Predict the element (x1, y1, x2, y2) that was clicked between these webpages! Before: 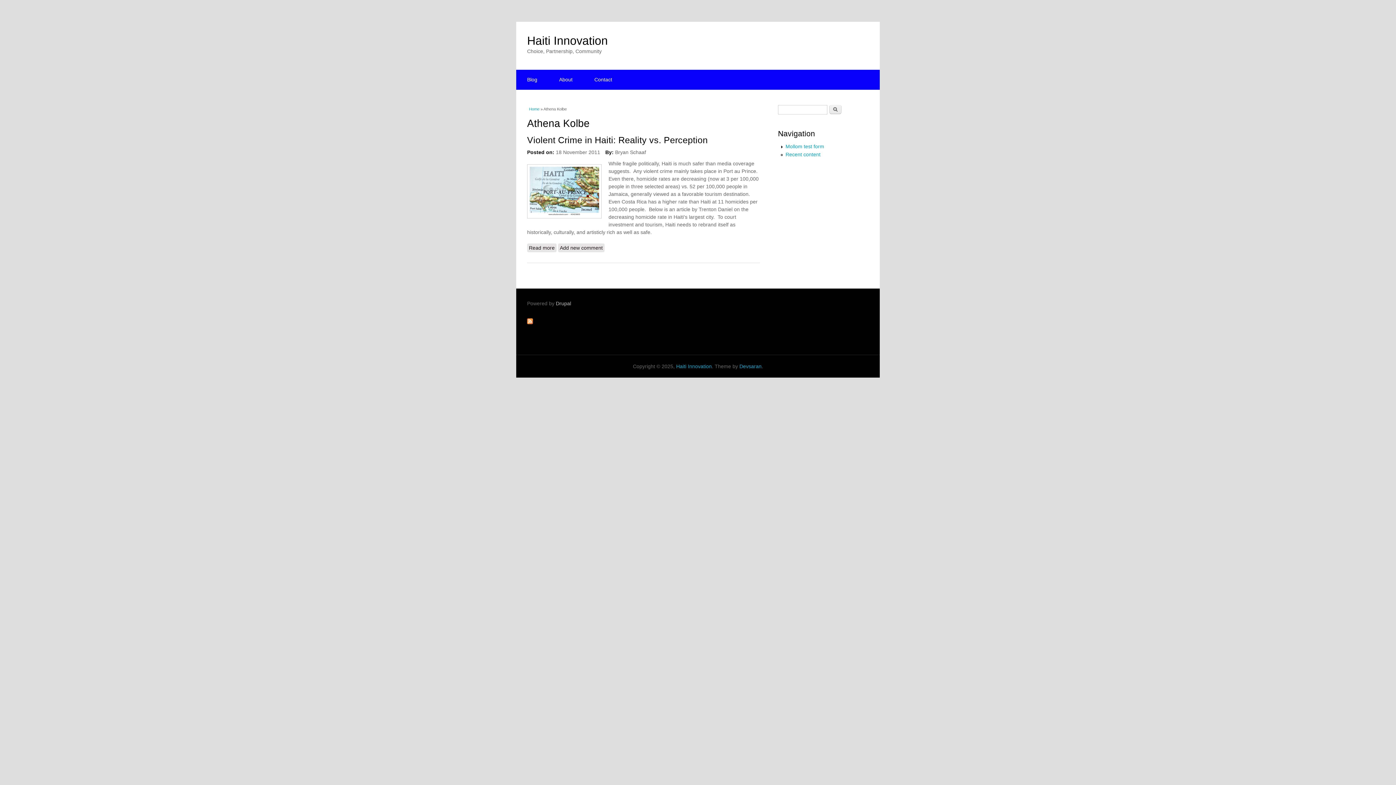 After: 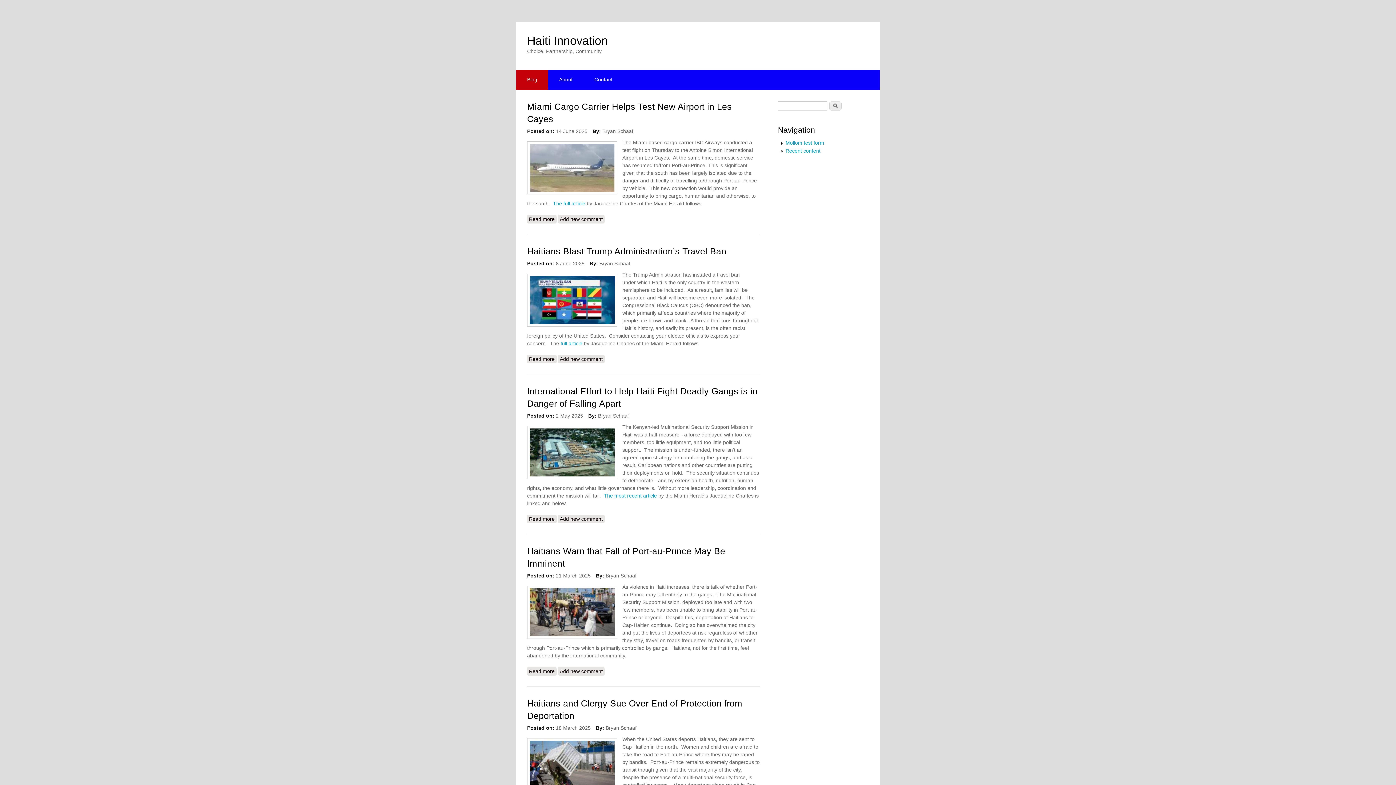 Action: bbox: (529, 106, 539, 111) label: Home